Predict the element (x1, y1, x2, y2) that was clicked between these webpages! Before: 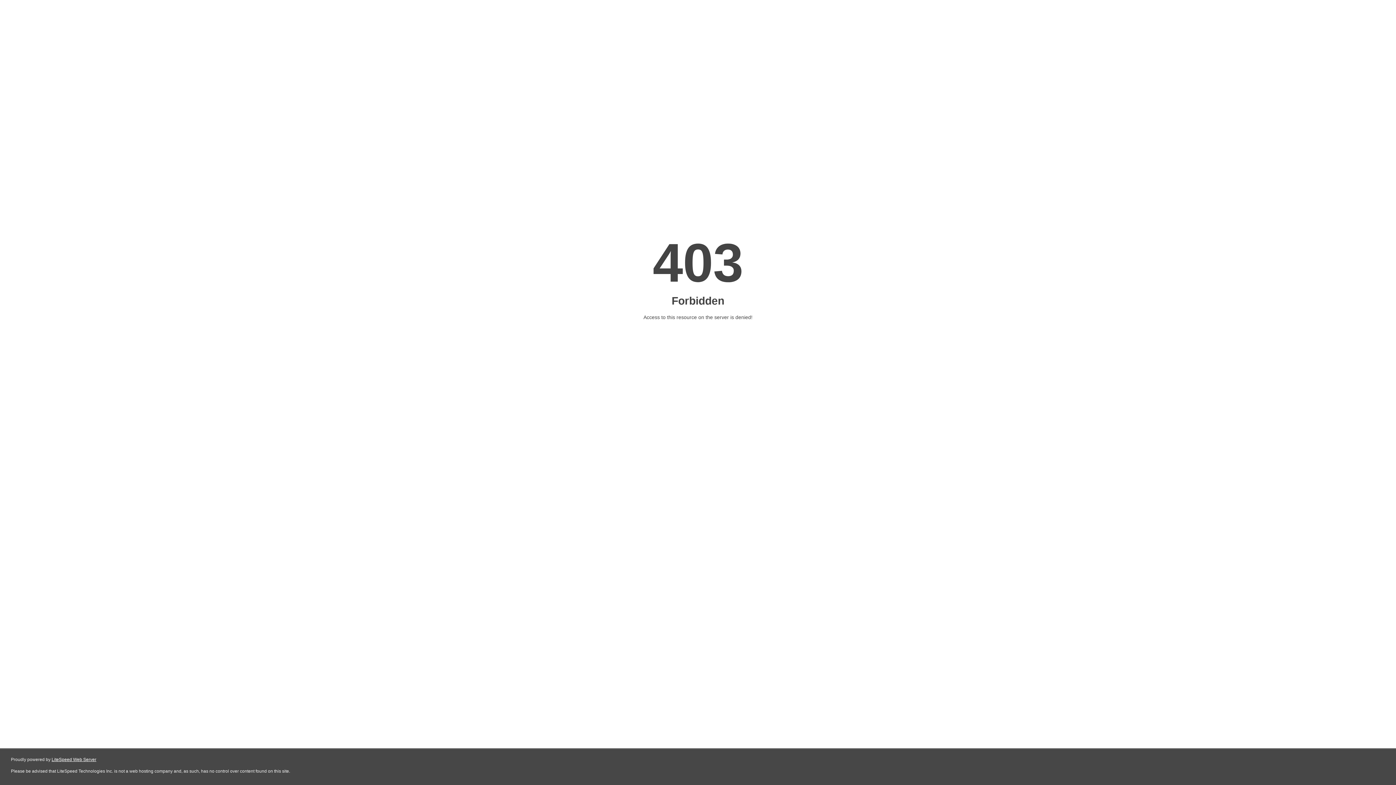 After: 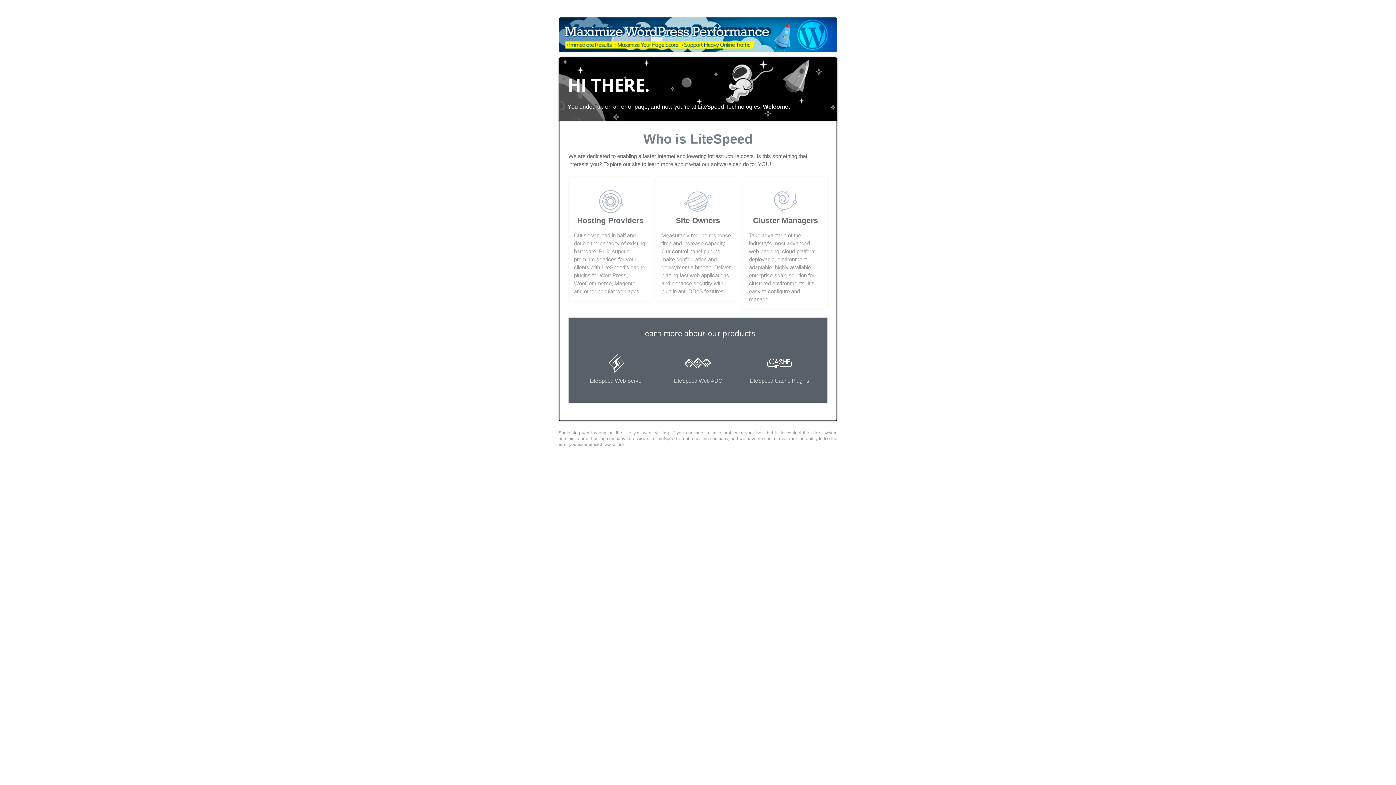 Action: label: LiteSpeed Web Server bbox: (51, 757, 96, 762)